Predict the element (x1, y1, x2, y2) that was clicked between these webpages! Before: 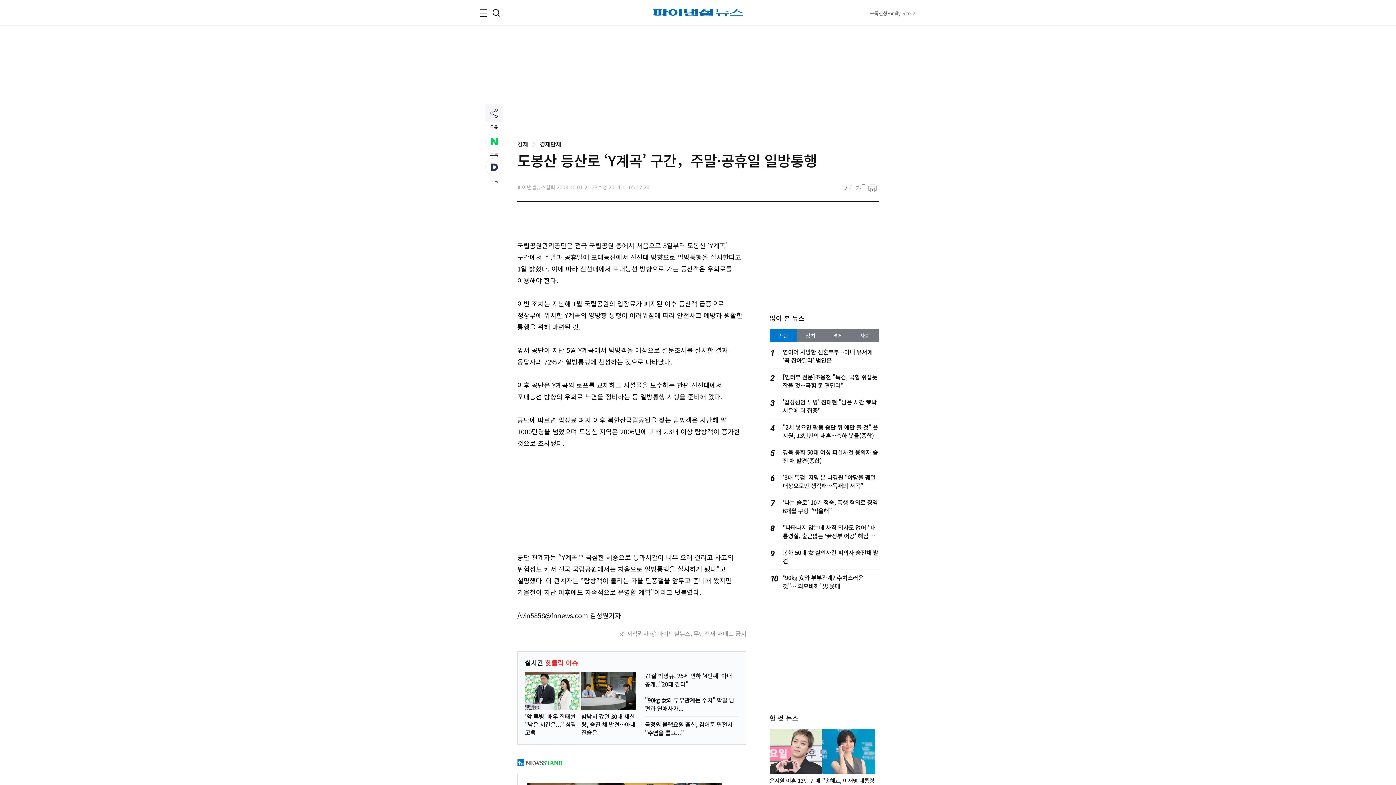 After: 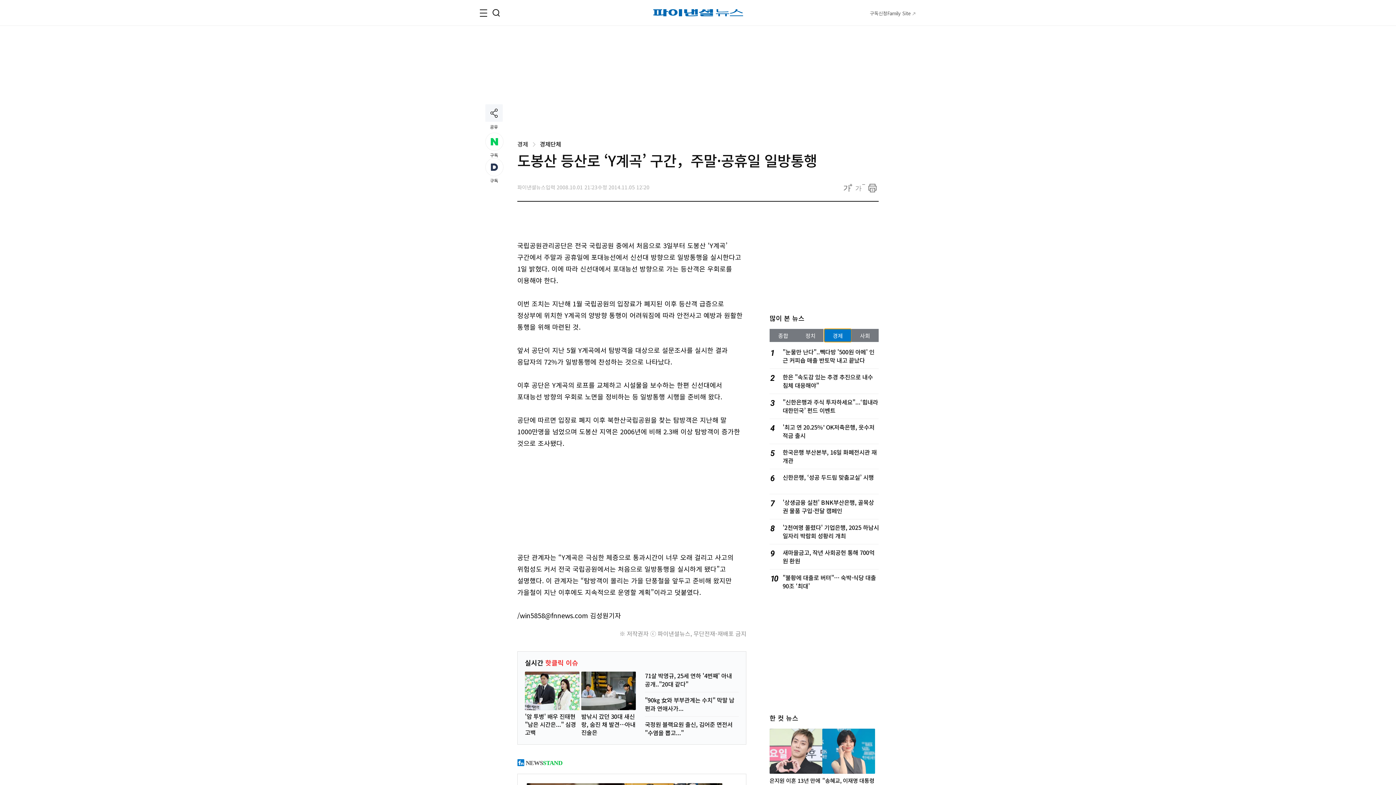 Action: bbox: (824, 329, 851, 342) label: 경제